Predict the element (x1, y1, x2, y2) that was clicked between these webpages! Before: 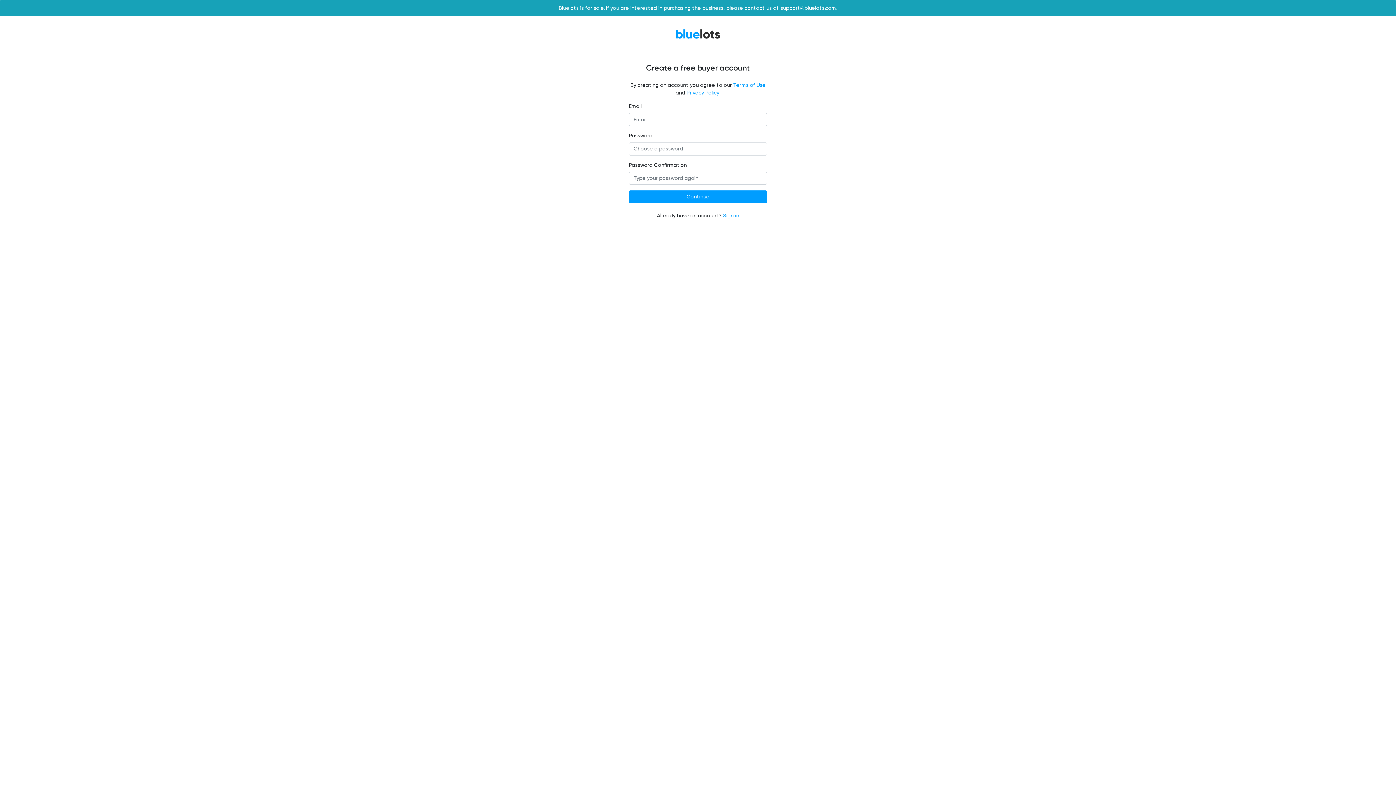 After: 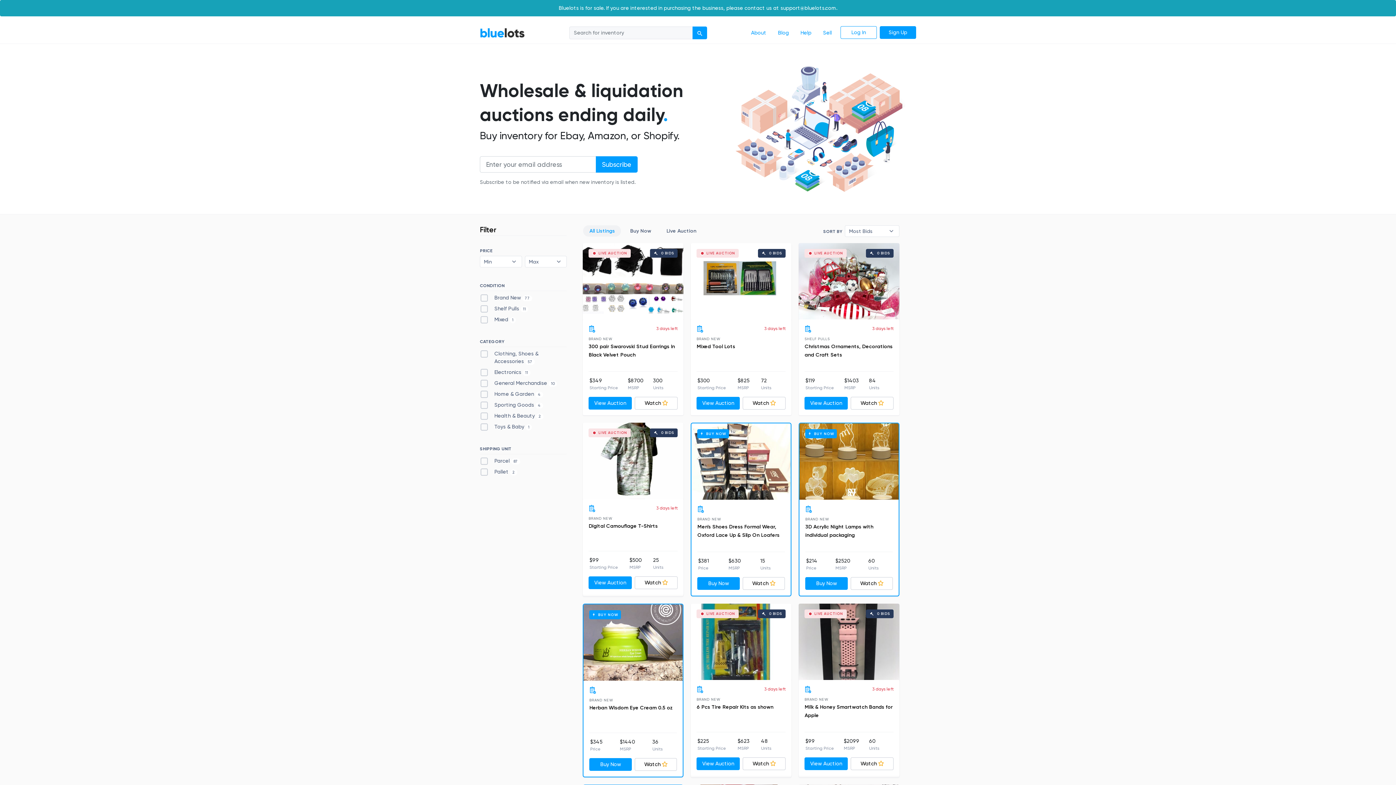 Action: bbox: (675, 28, 720, 39) label: BlueLots